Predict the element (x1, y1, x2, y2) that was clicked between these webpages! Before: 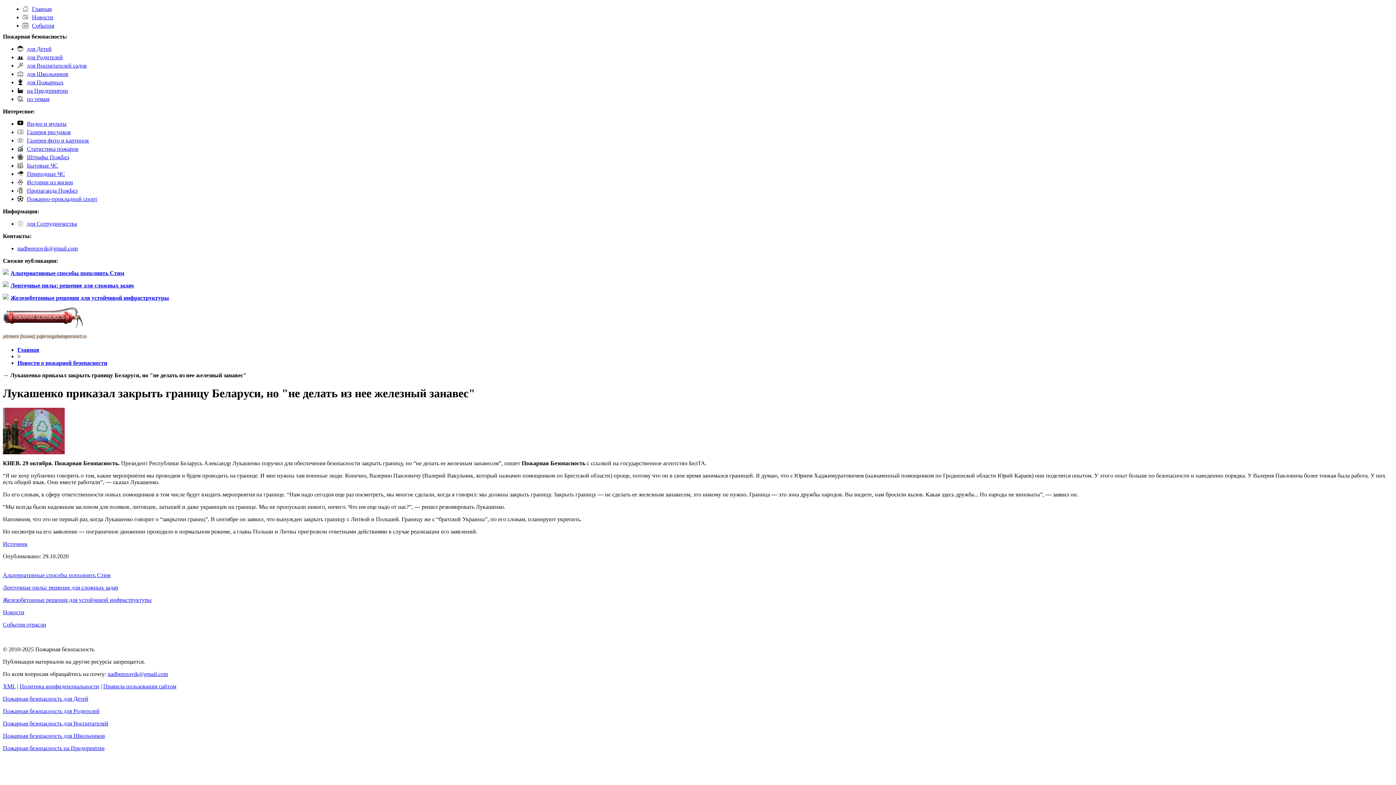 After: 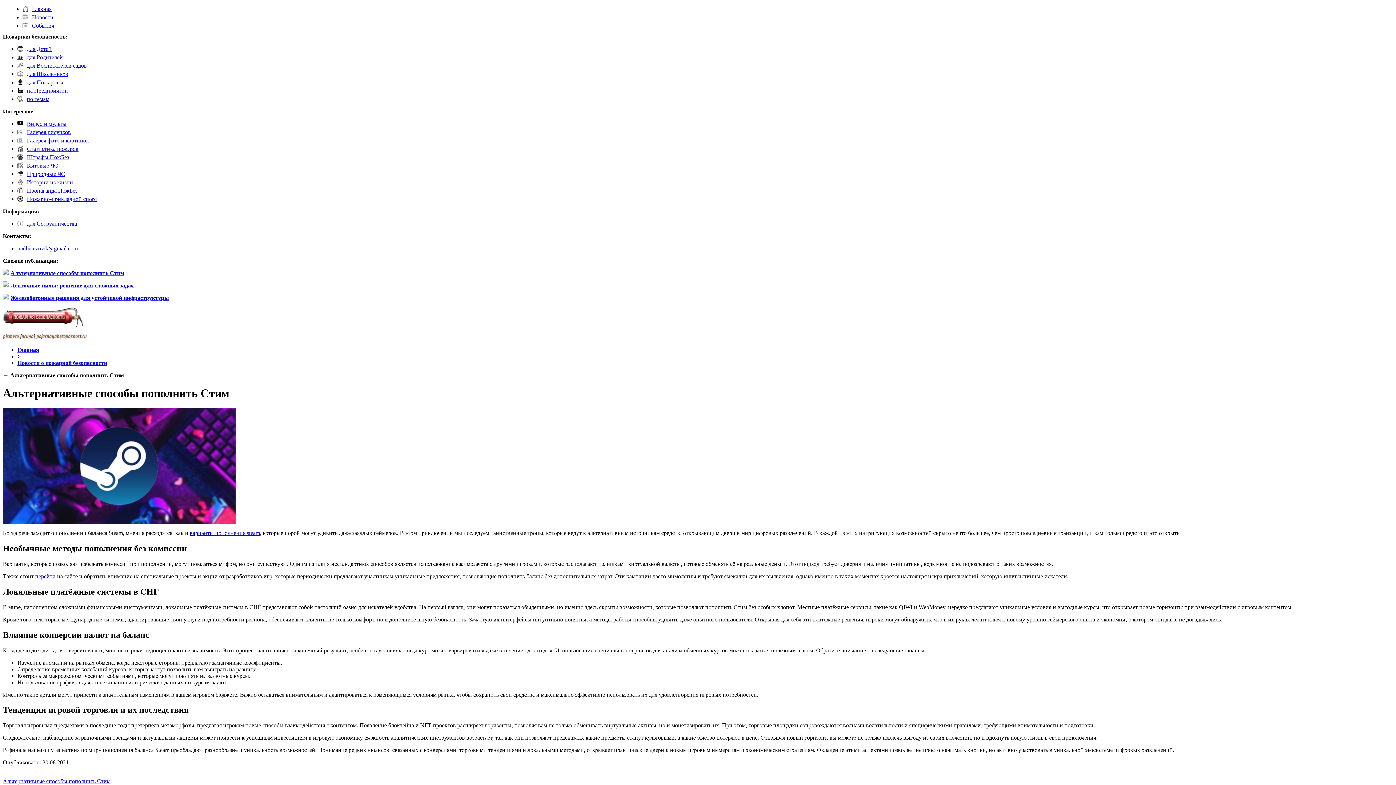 Action: bbox: (2, 572, 110, 578) label: Альтернативные способы пополнить Стим